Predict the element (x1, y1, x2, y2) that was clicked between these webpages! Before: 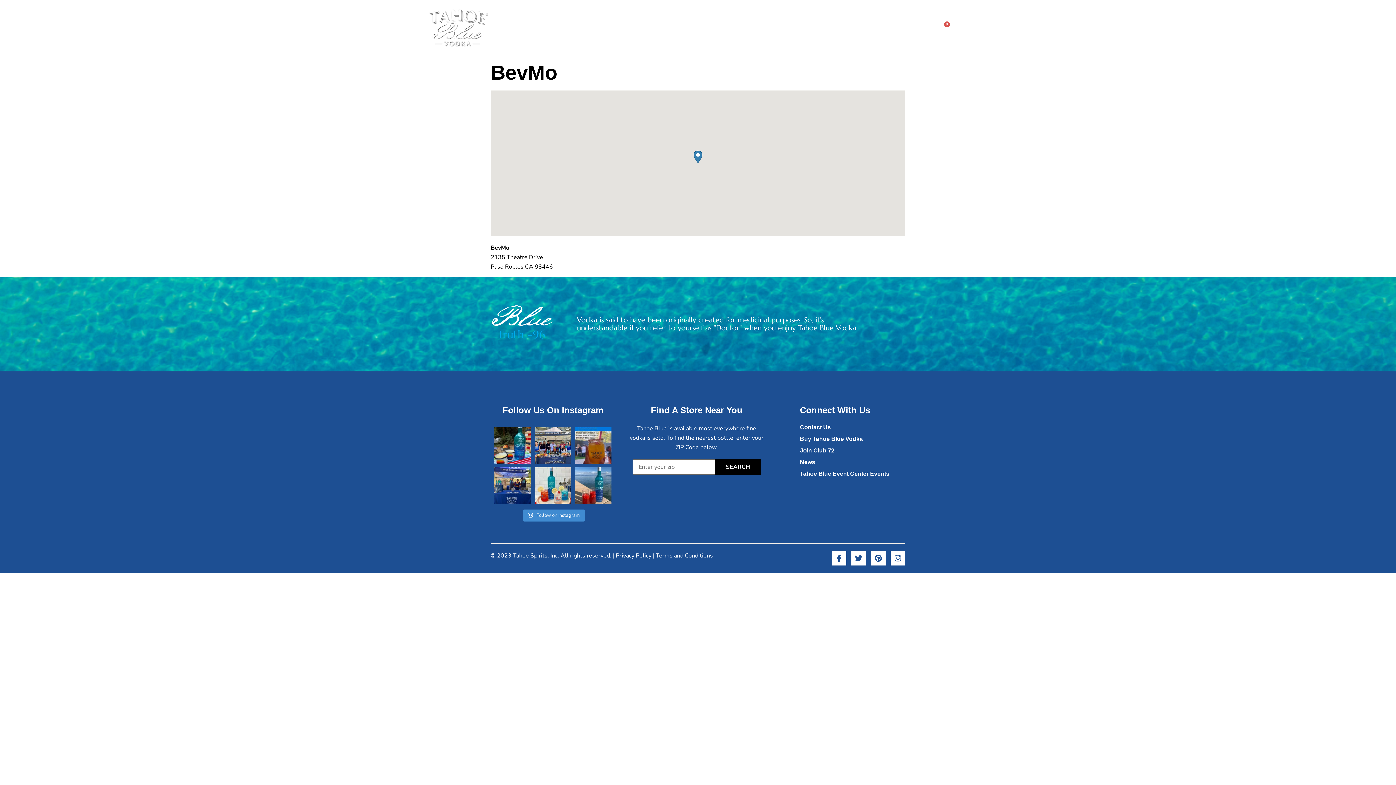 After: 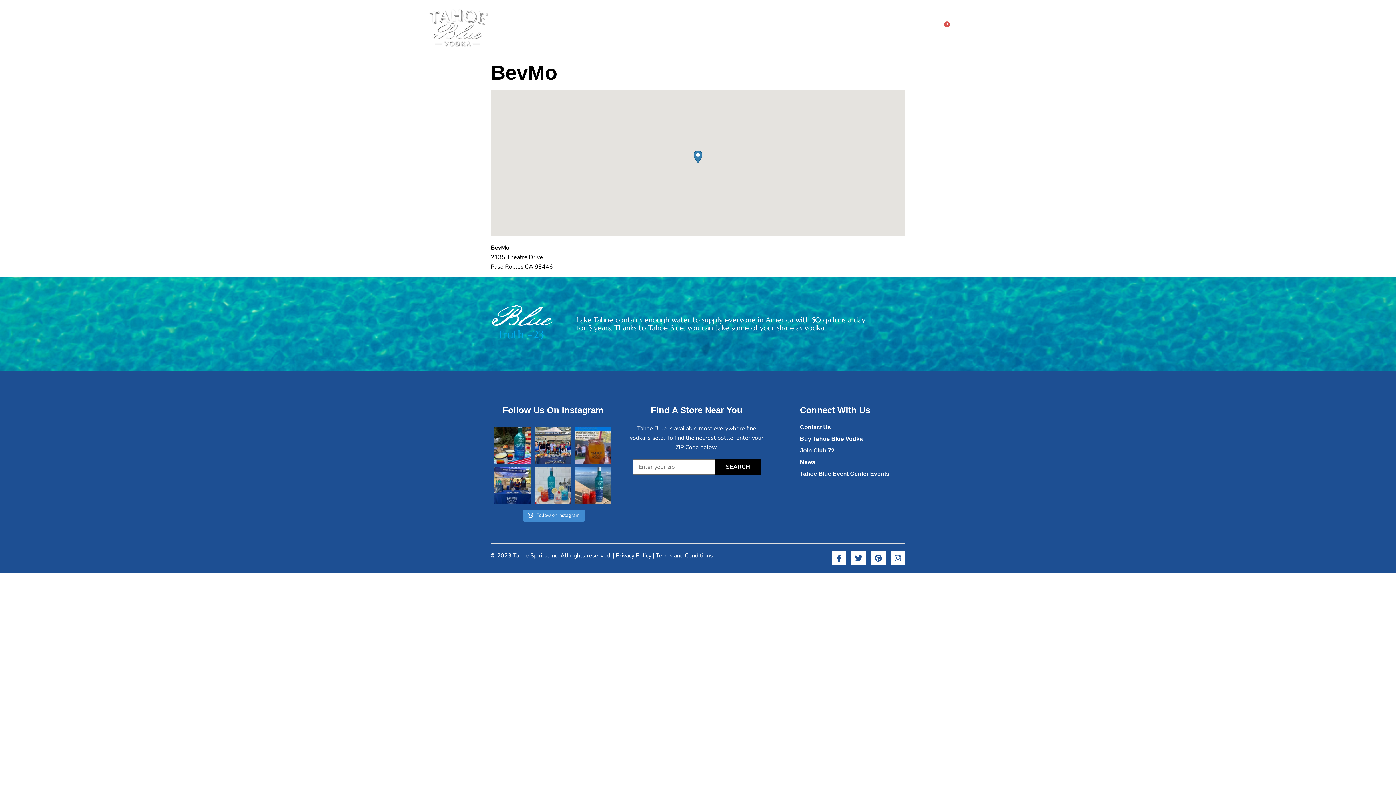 Action: bbox: (534, 467, 571, 504) label: 📢PSA: Don’t forget to pick up a Fifth for the